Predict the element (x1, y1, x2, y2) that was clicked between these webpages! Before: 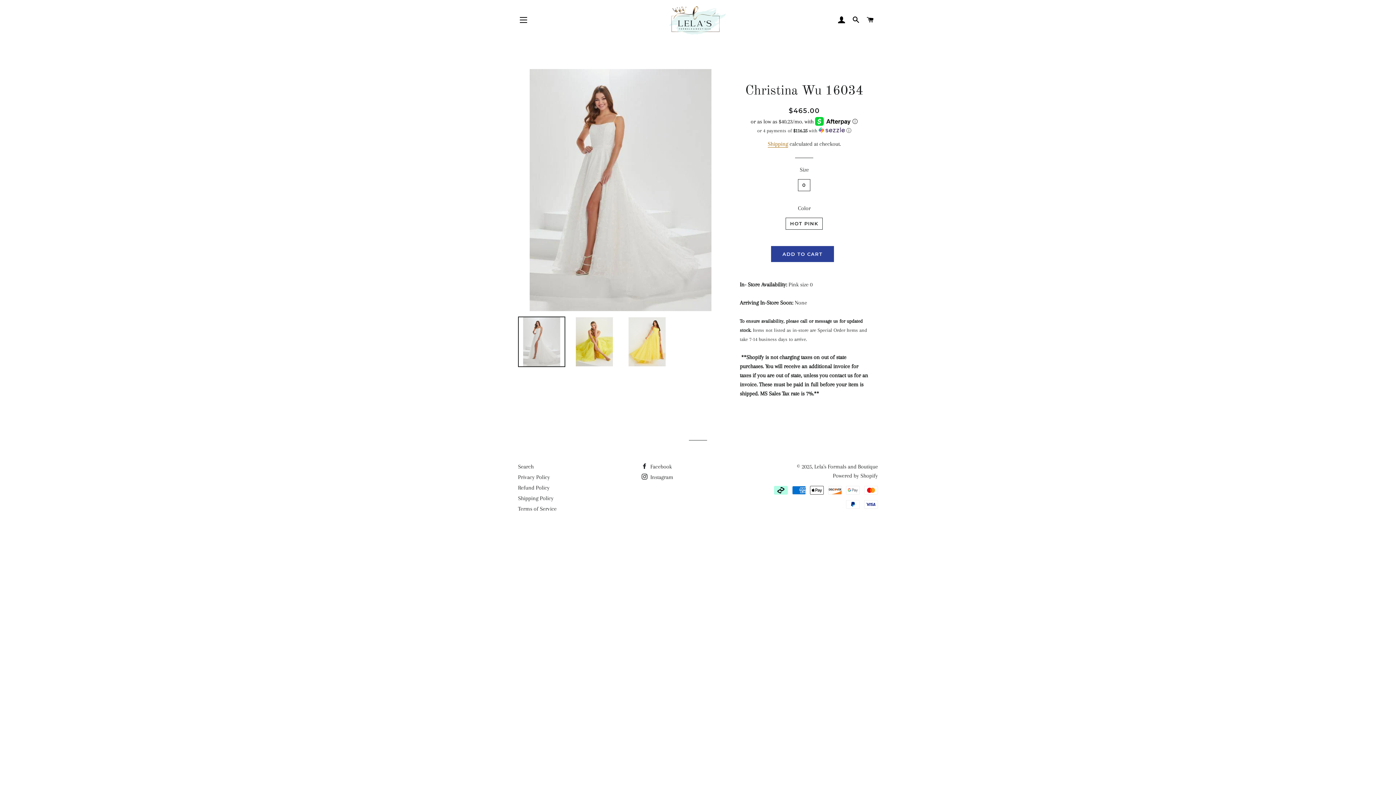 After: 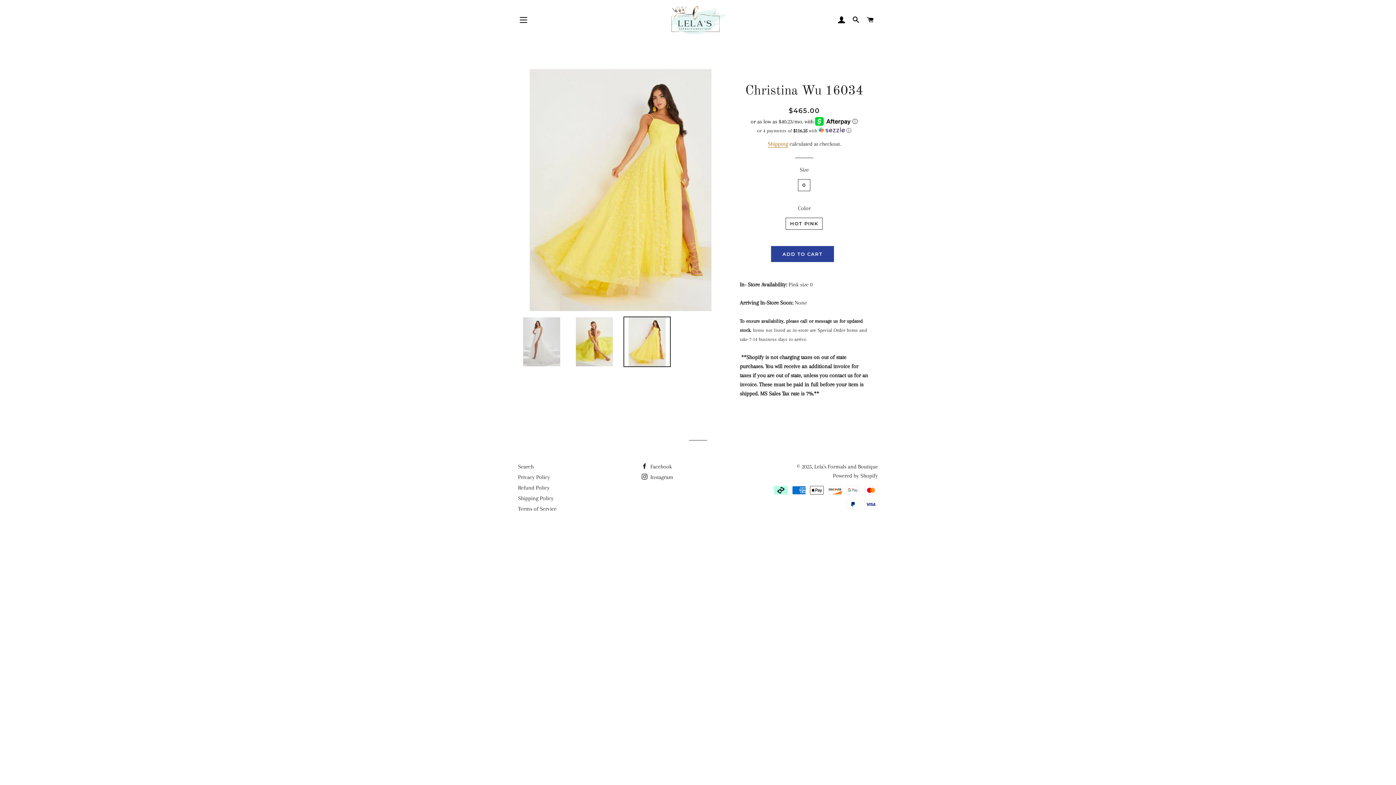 Action: bbox: (623, 316, 670, 367)